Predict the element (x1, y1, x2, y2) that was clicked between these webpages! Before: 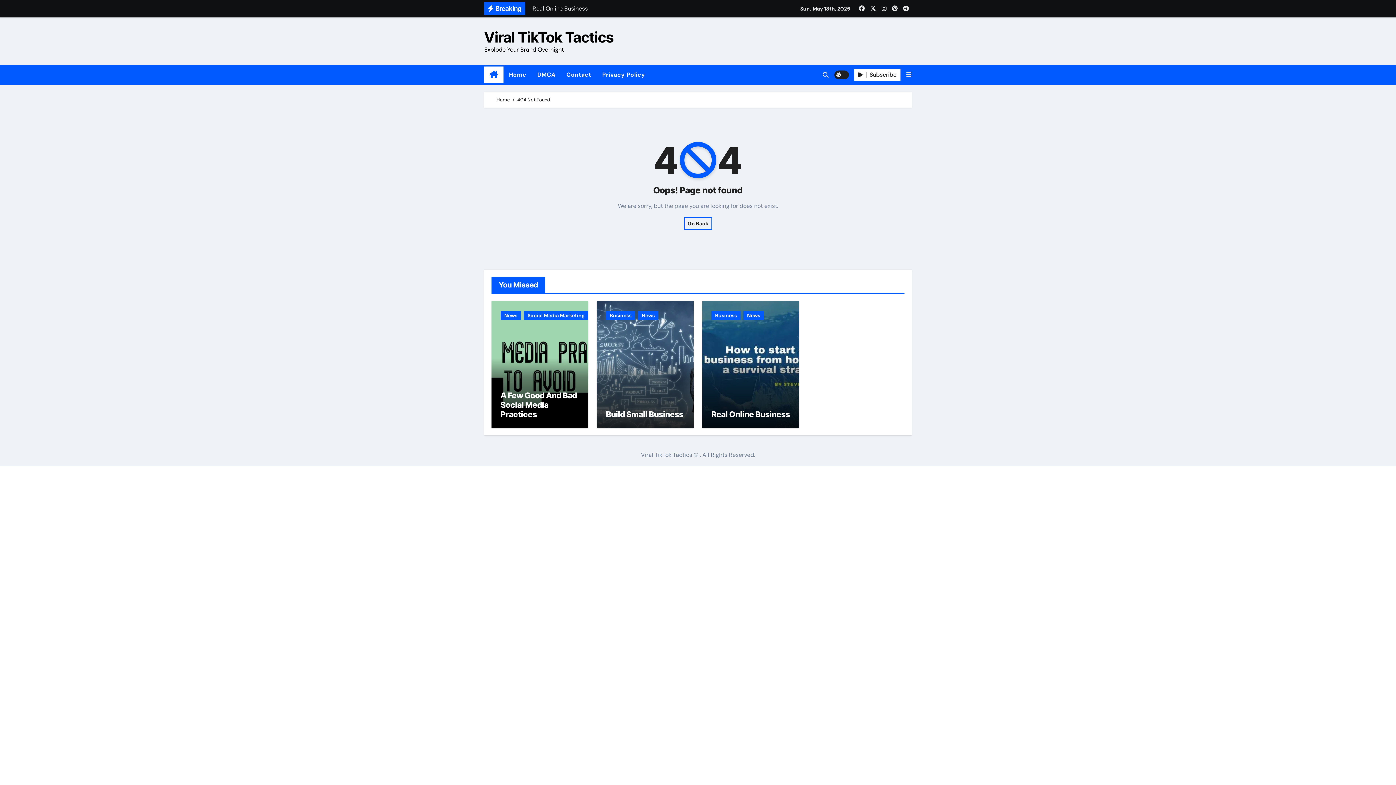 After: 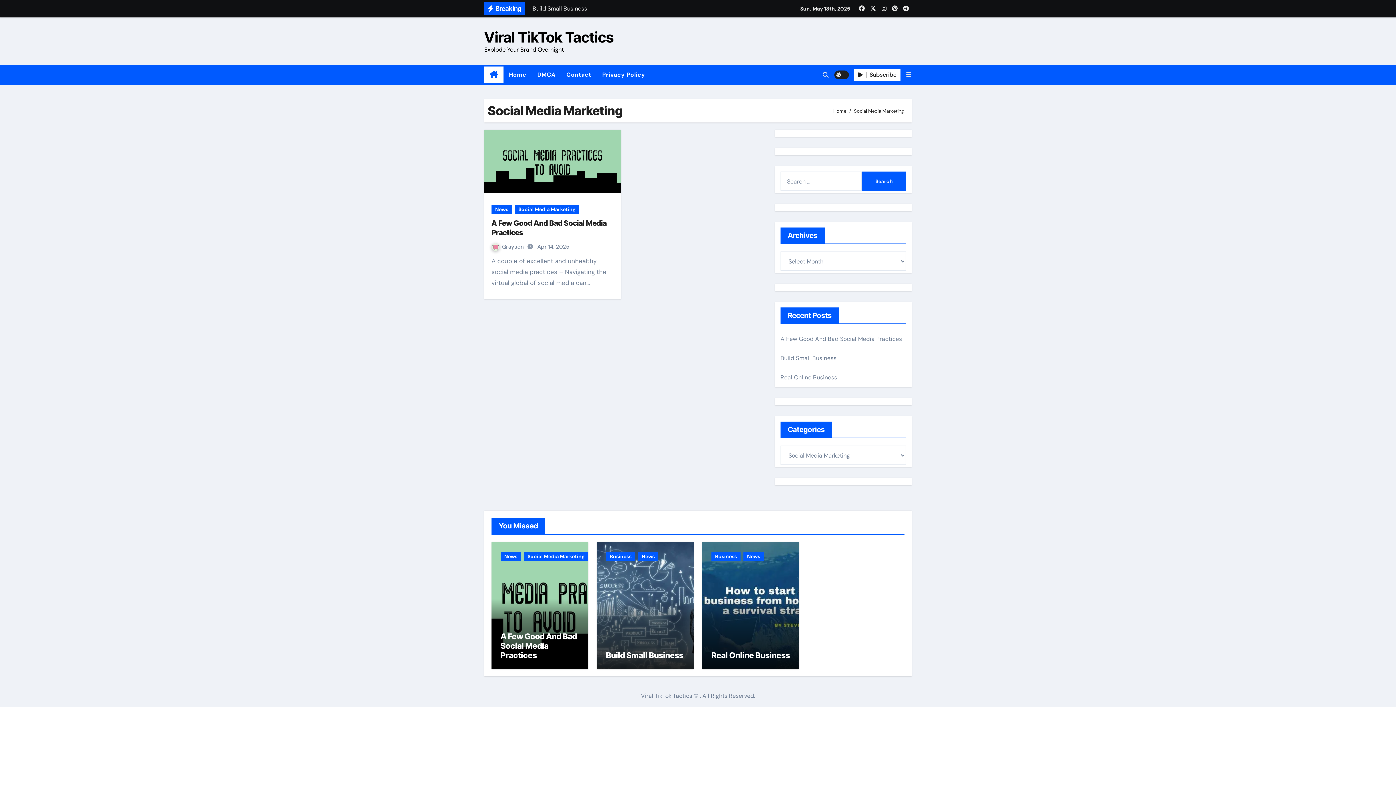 Action: bbox: (524, 311, 588, 320) label: Social Media Marketing